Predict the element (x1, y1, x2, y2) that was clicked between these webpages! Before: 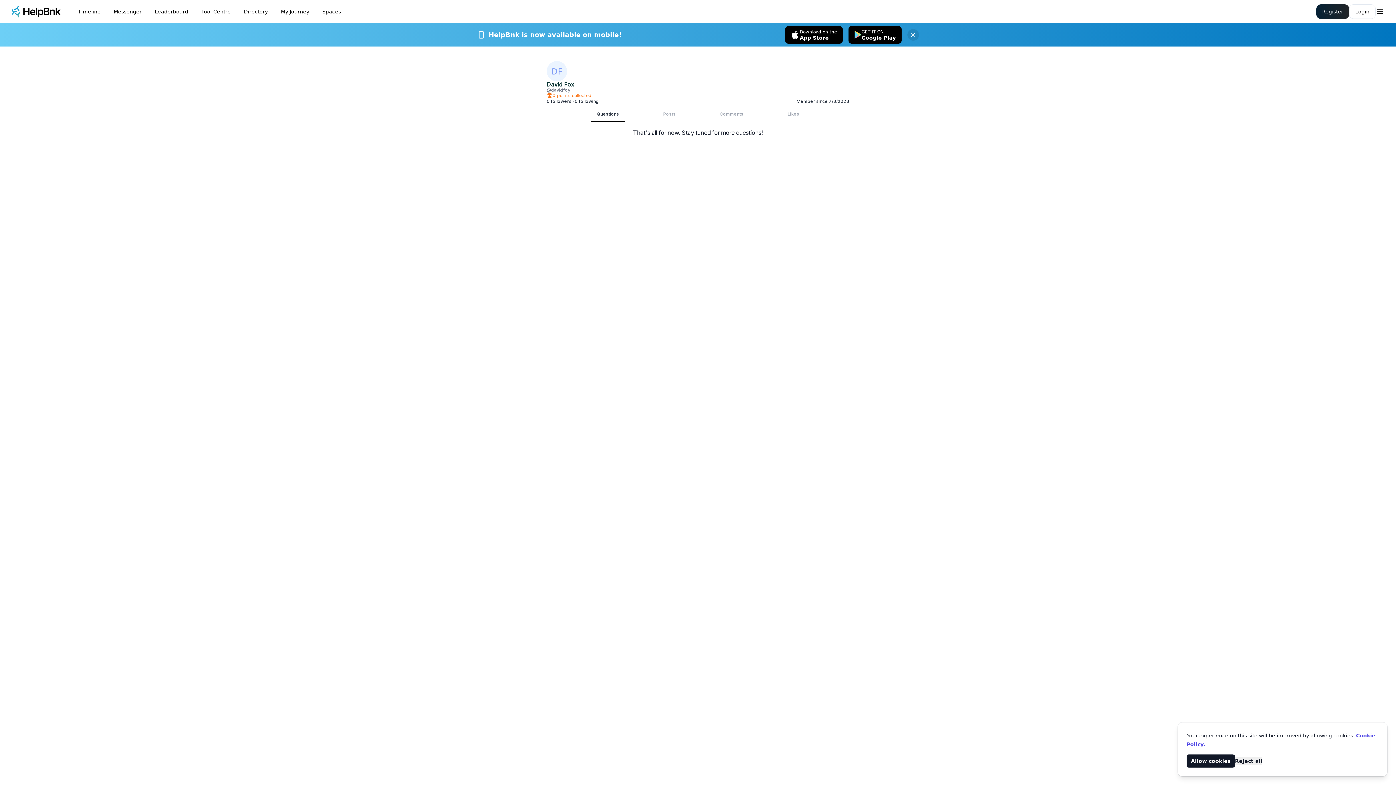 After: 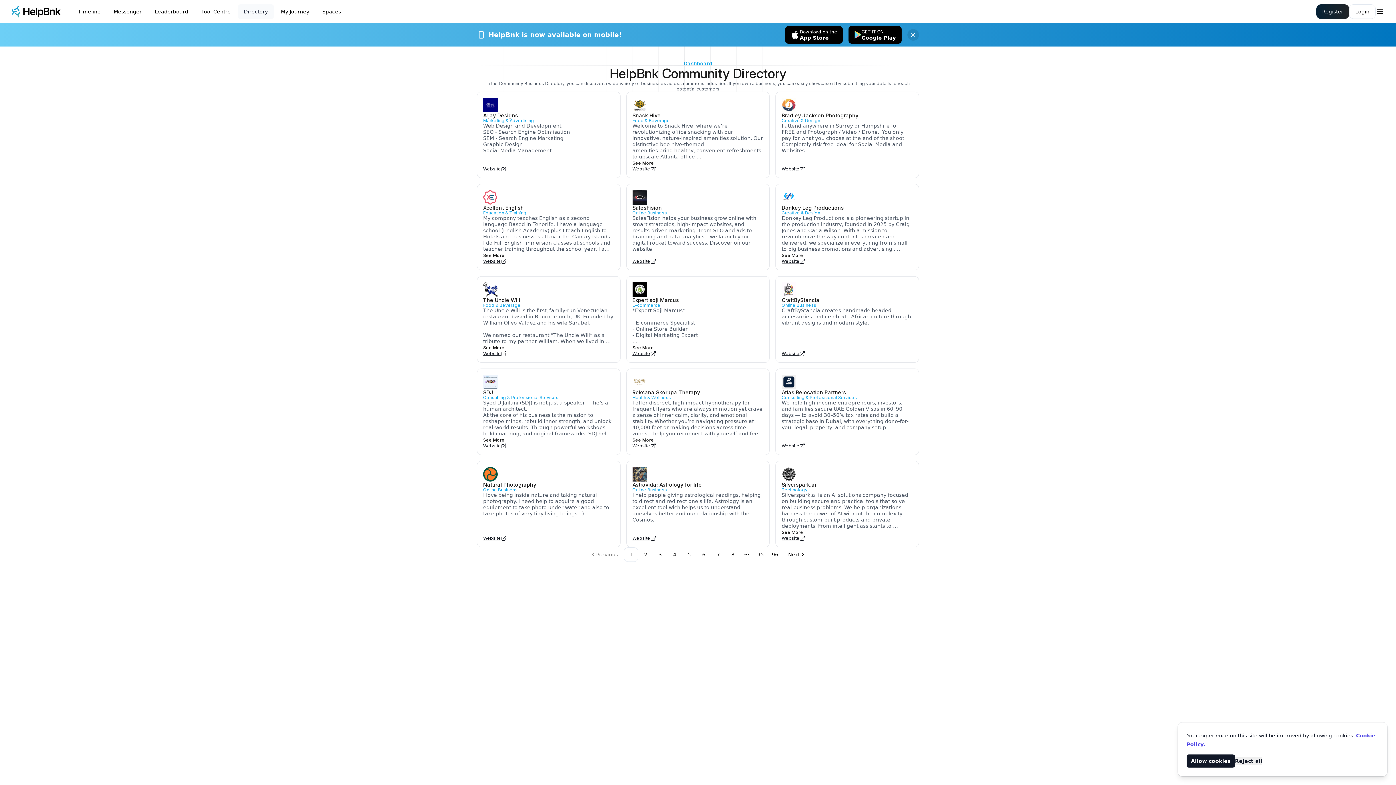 Action: label: Directory bbox: (238, 4, 273, 18)